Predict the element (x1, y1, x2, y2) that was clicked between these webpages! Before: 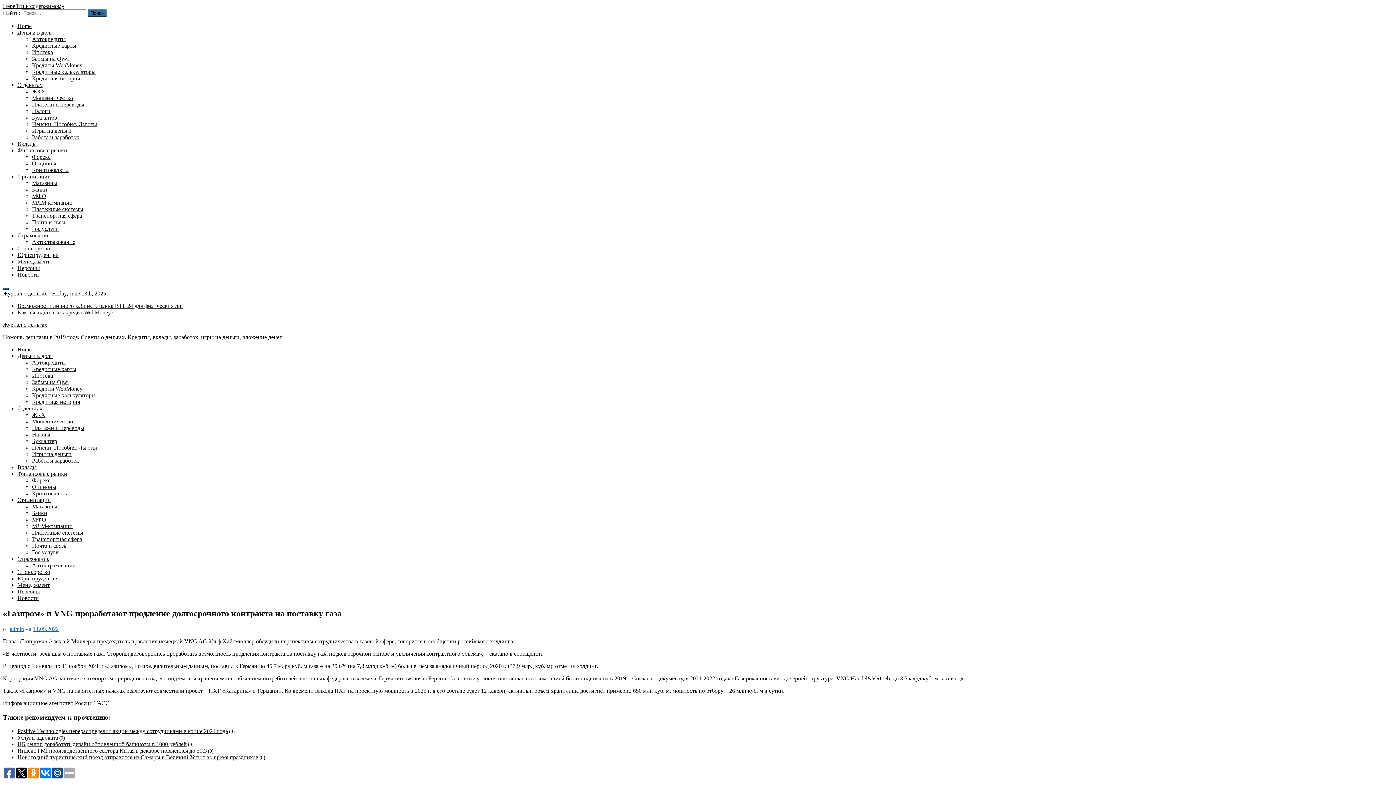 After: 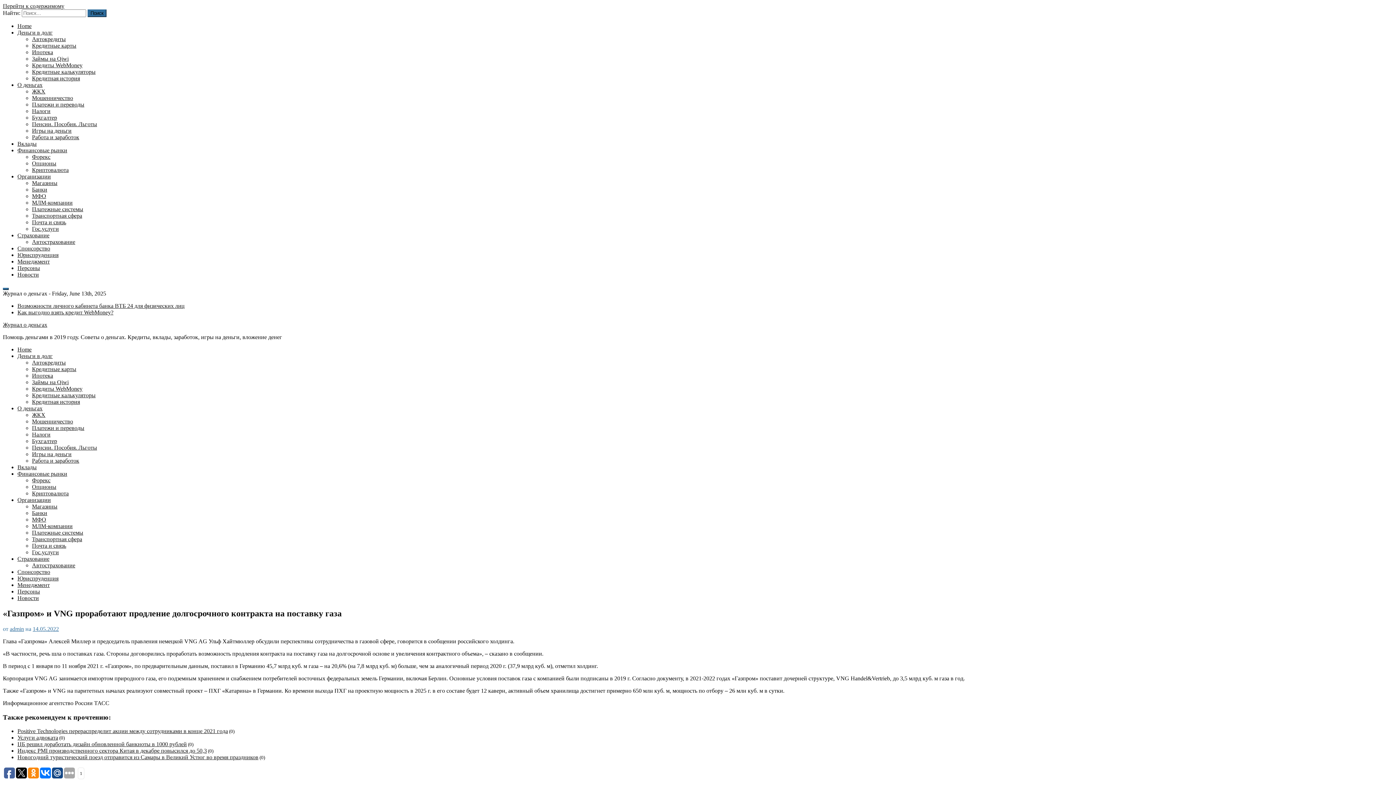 Action: bbox: (16, 768, 26, 779)